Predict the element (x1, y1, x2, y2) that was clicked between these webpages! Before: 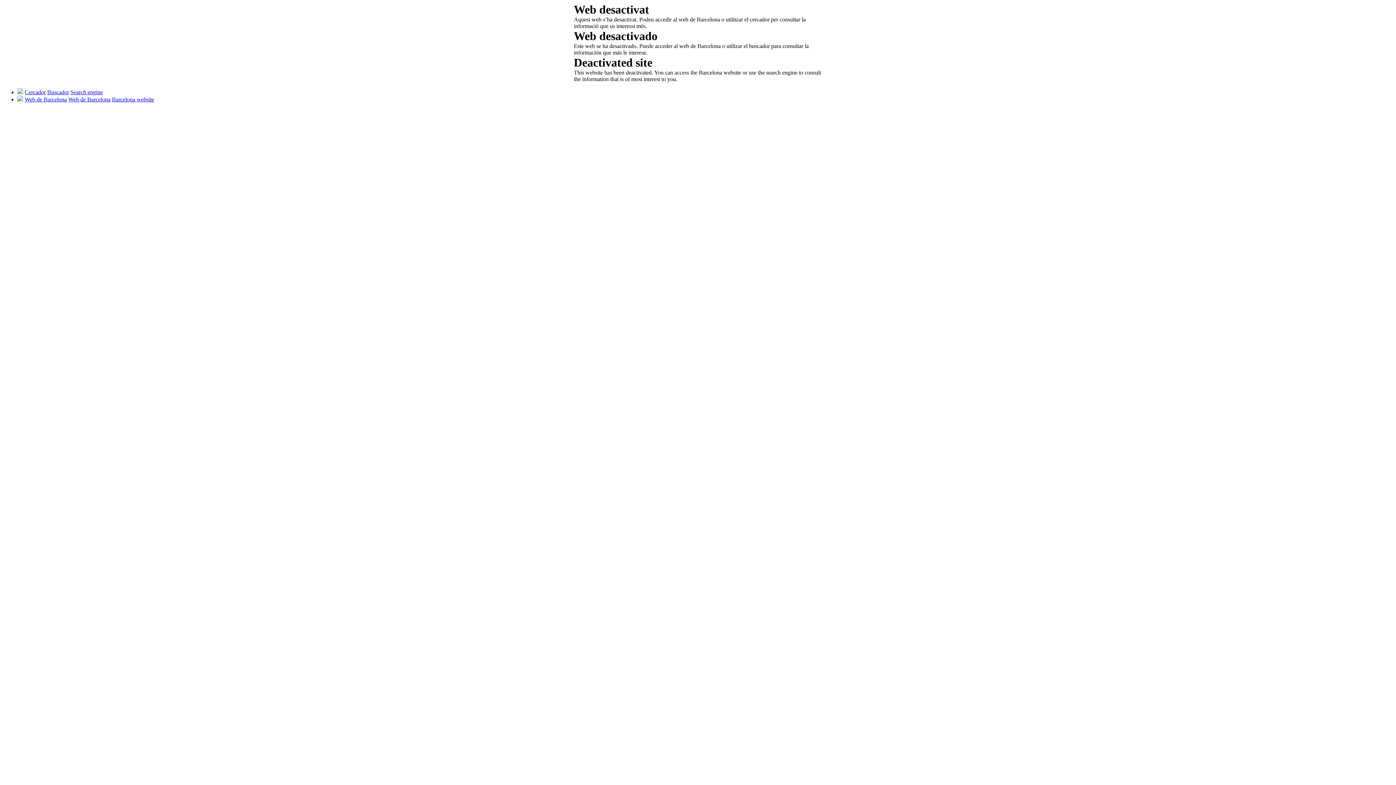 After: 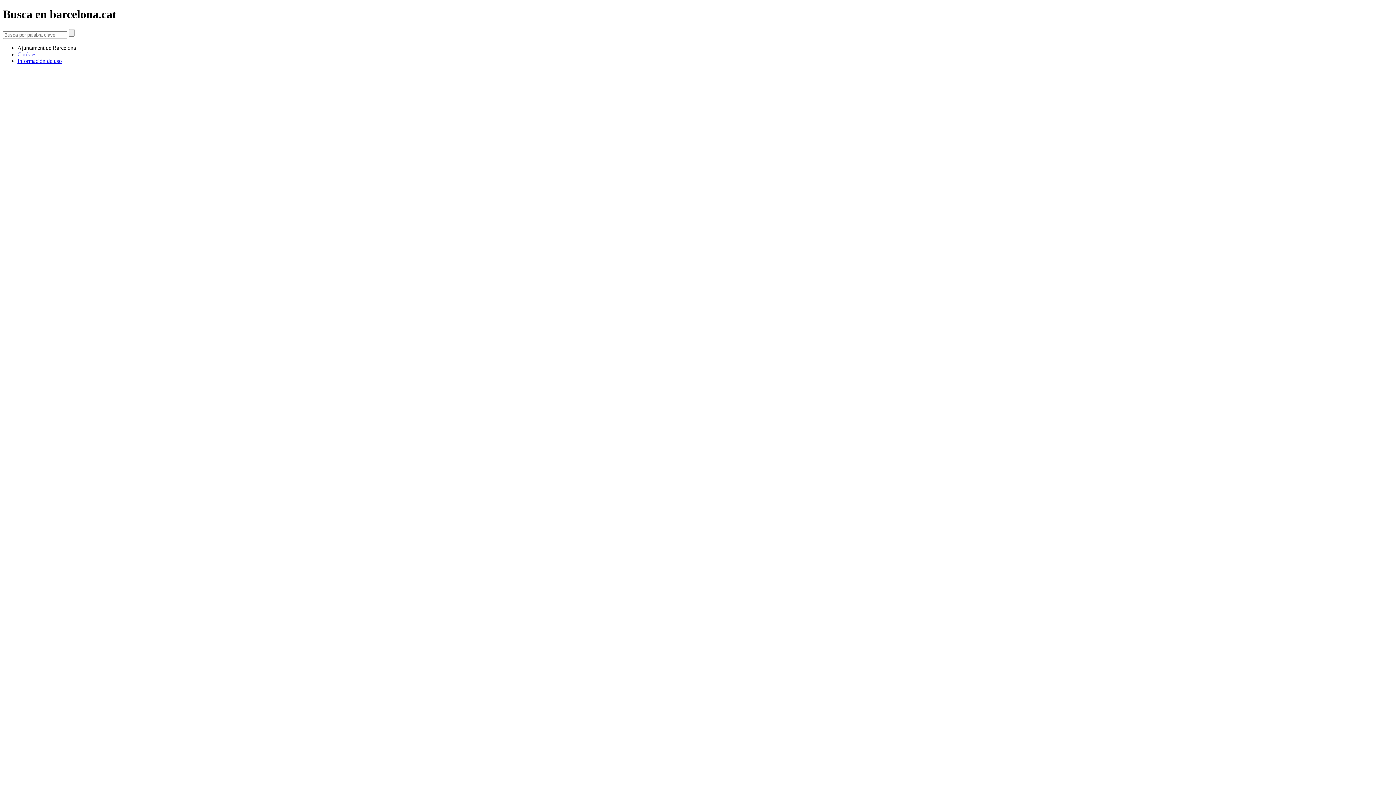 Action: bbox: (47, 89, 69, 95) label: Buscador